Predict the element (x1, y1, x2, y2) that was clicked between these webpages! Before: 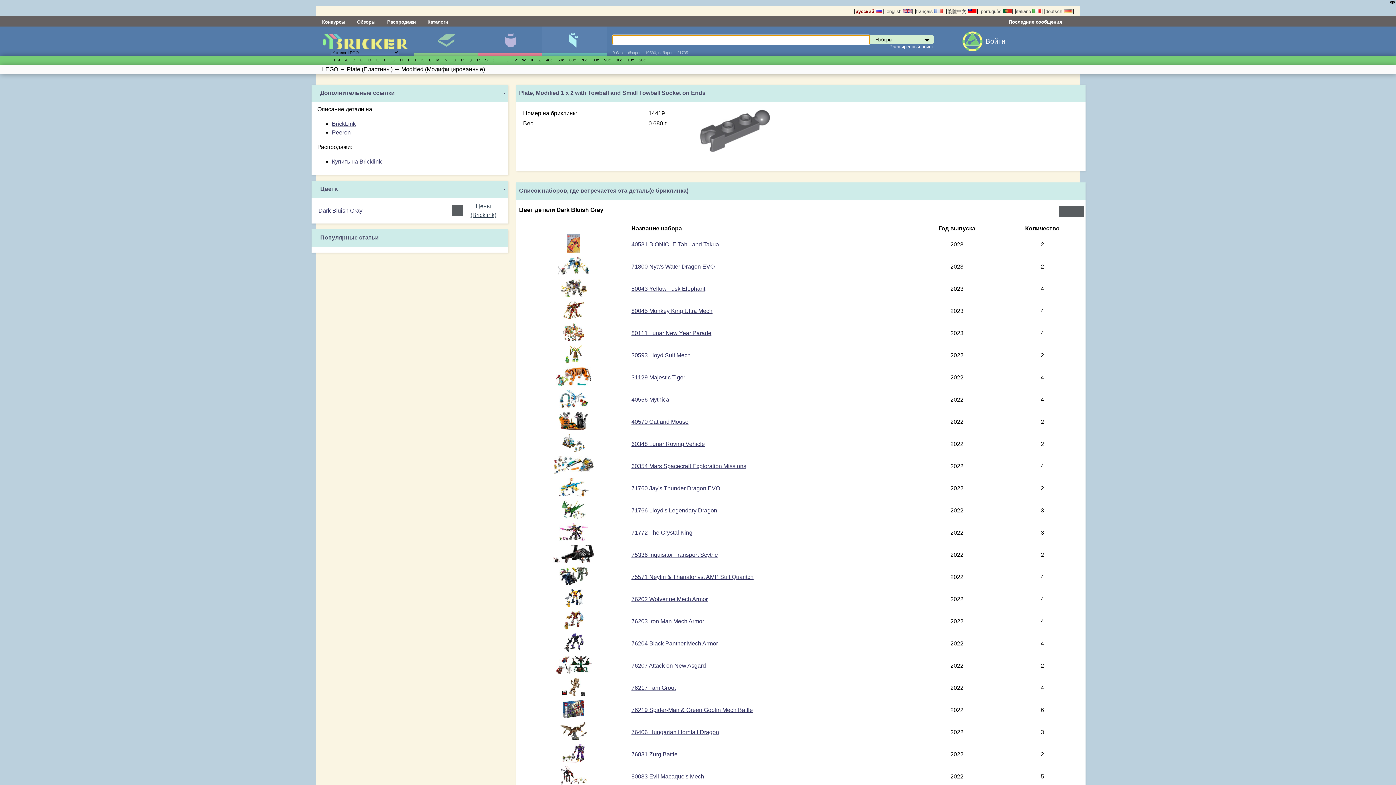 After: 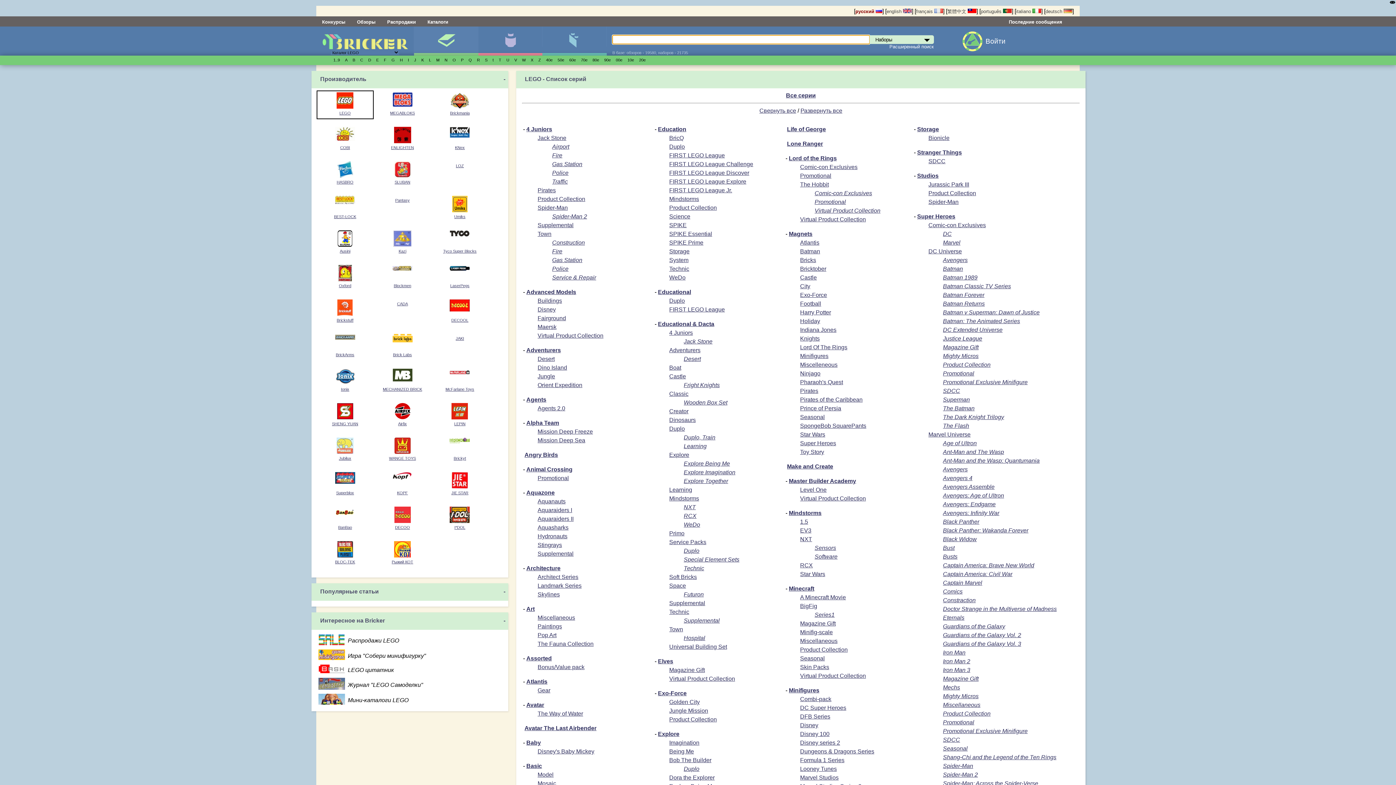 Action: bbox: (414, 35, 478, 46) label: Наборы